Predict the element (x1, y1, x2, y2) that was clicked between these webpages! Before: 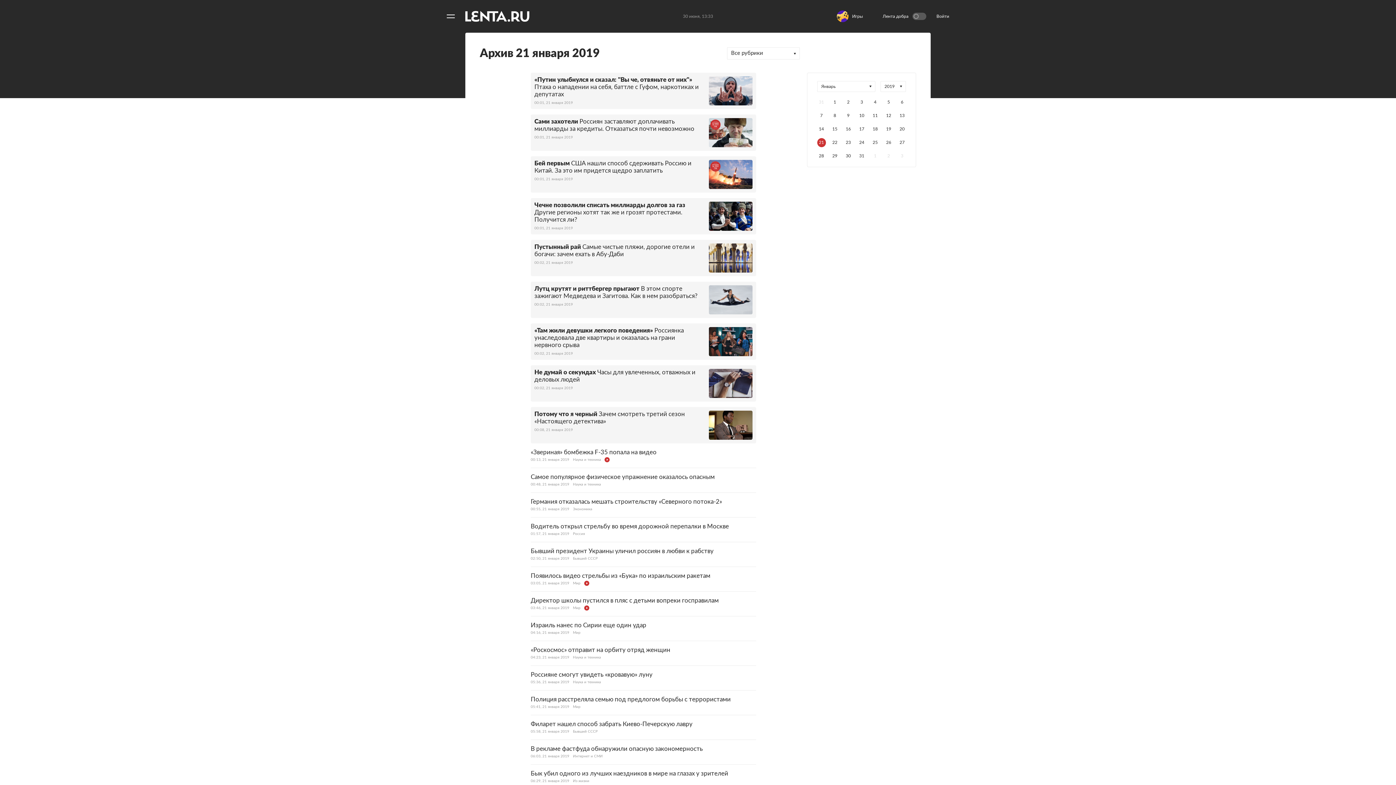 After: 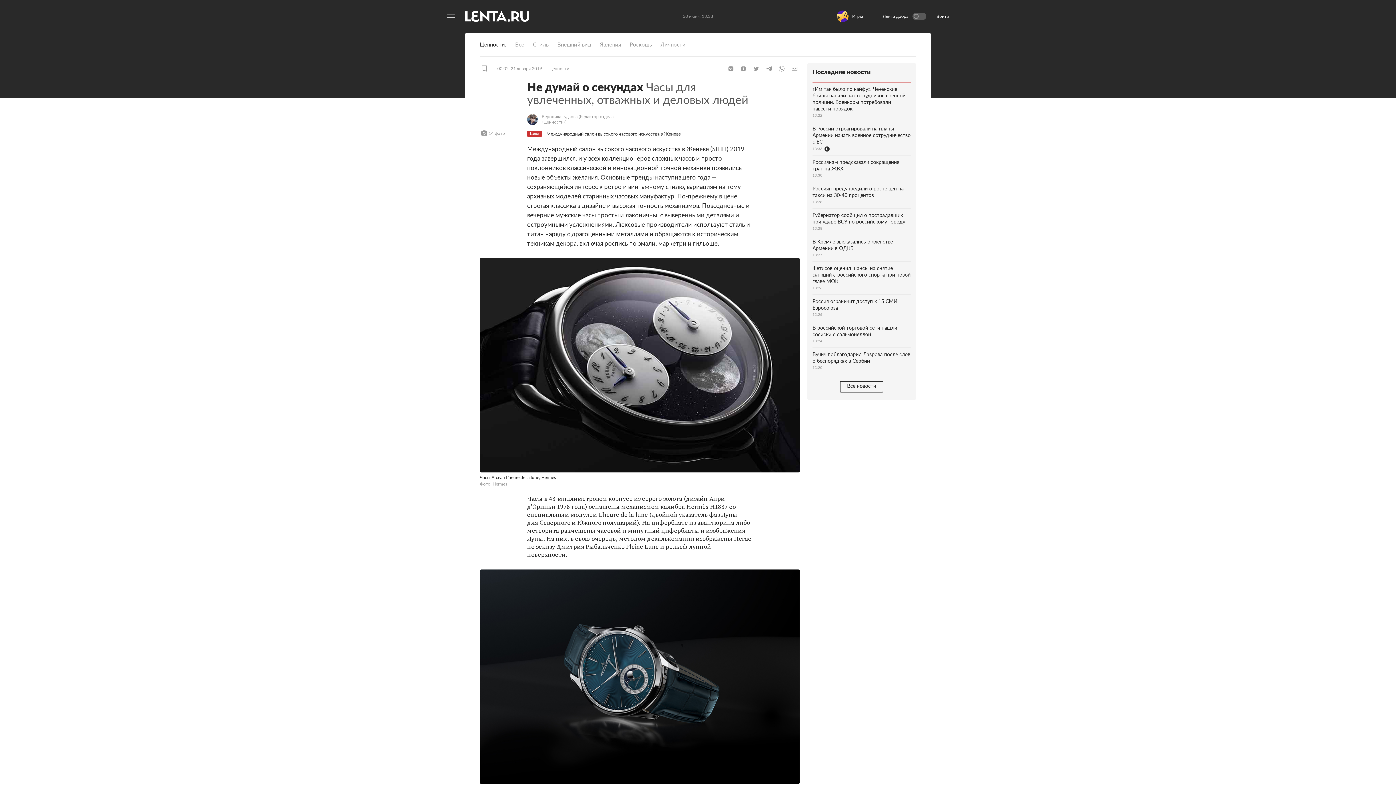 Action: bbox: (534, 369, 752, 398) label: Не думай о секундахЧасы для увлеченных, отважных и деловых людей
00:02, 21 января 2019